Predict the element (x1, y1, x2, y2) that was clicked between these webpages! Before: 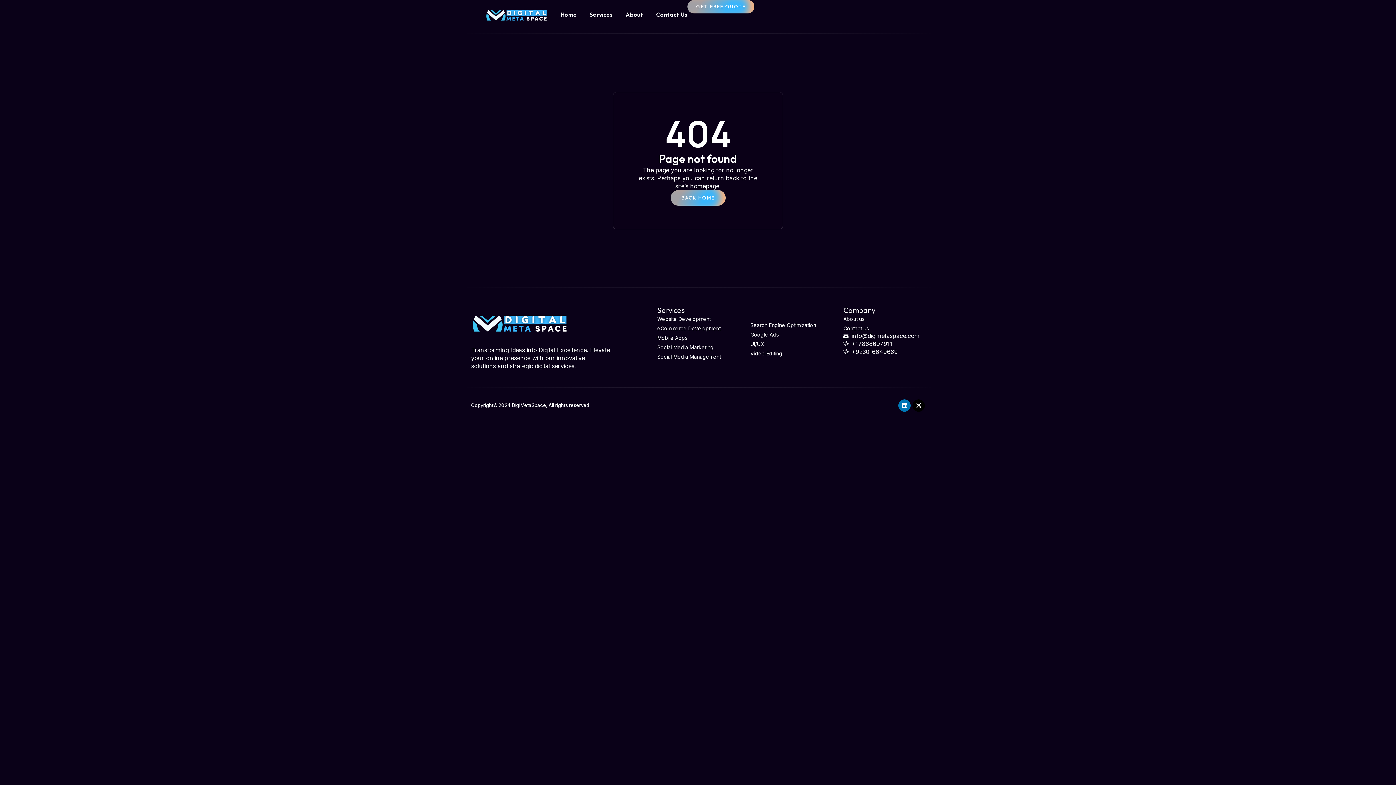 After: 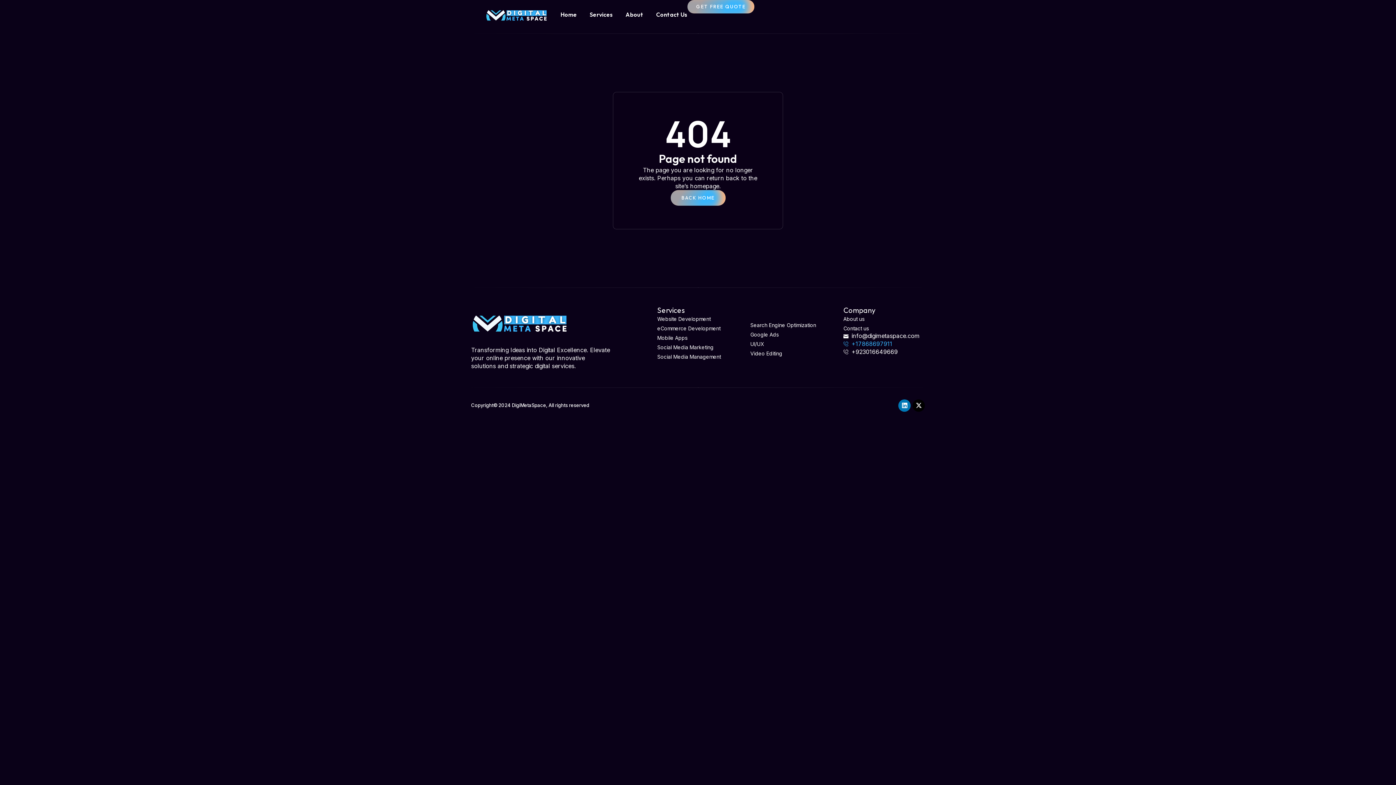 Action: label: +17868697911 bbox: (843, 340, 925, 348)